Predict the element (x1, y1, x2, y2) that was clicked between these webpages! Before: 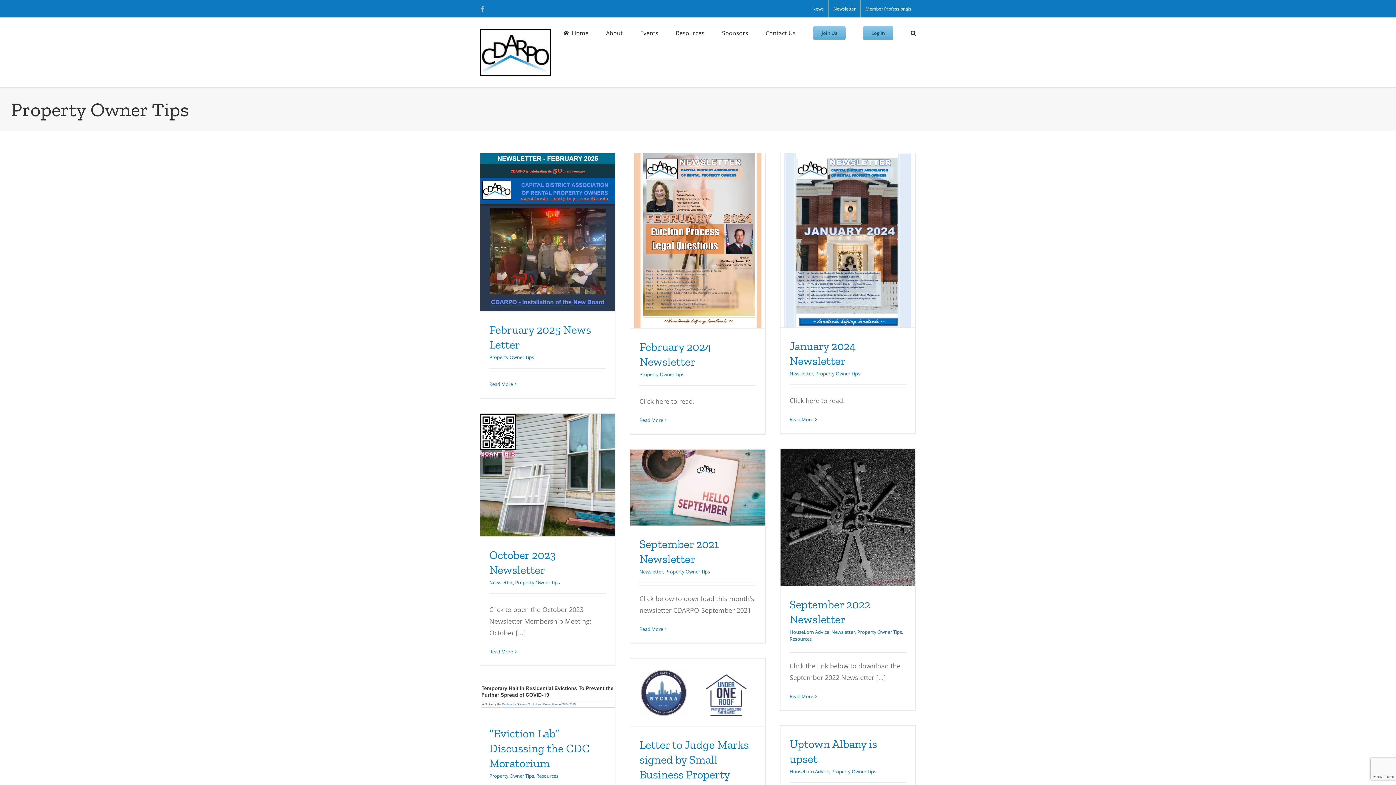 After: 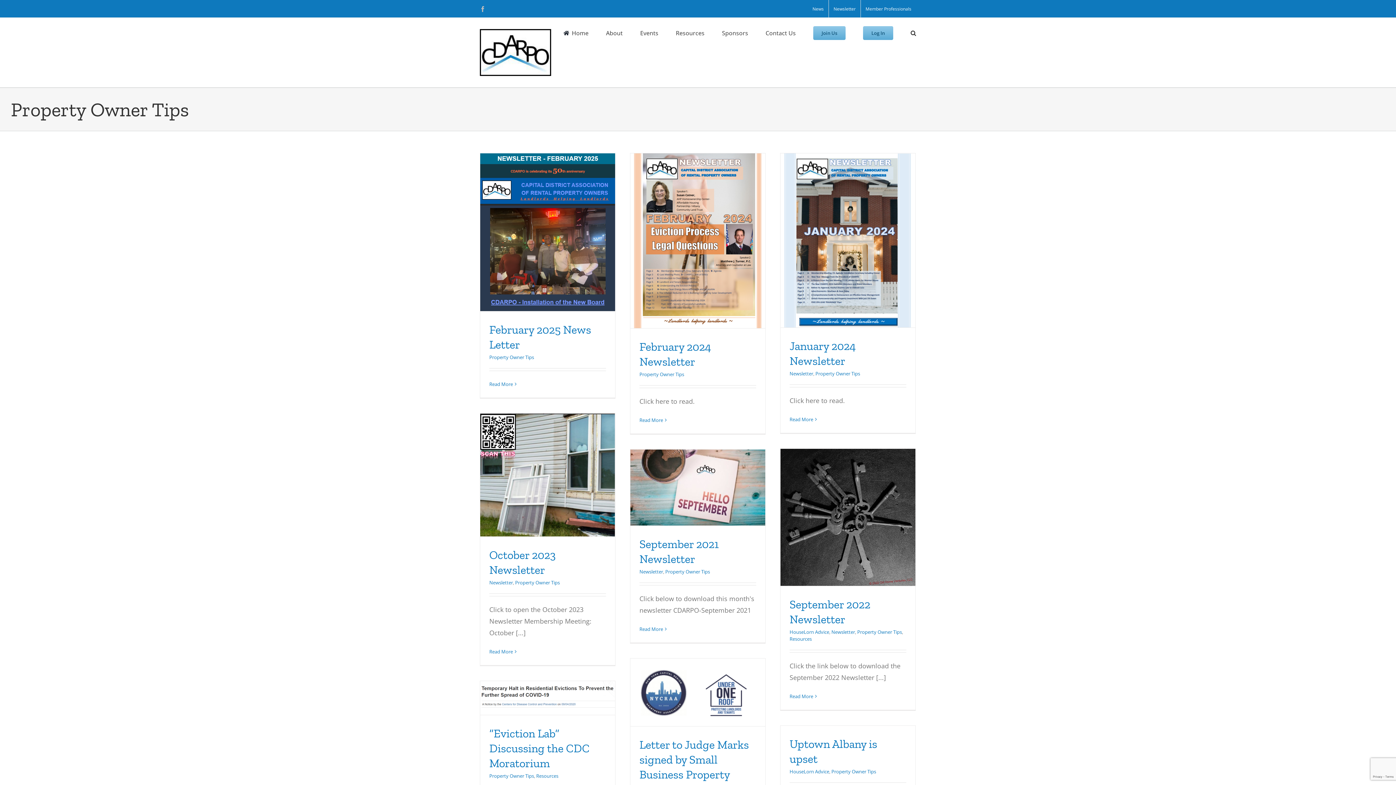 Action: bbox: (857, 629, 902, 635) label: Property Owner Tips